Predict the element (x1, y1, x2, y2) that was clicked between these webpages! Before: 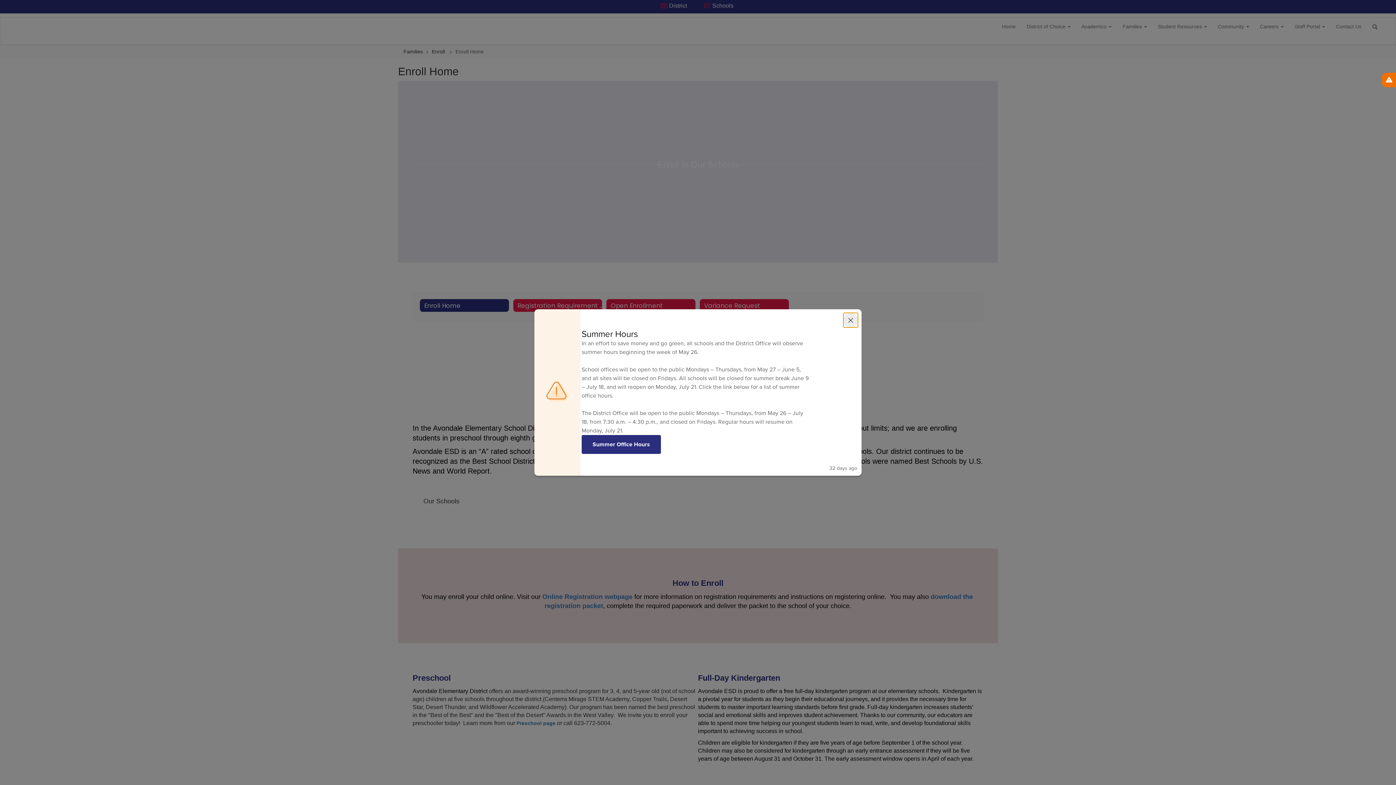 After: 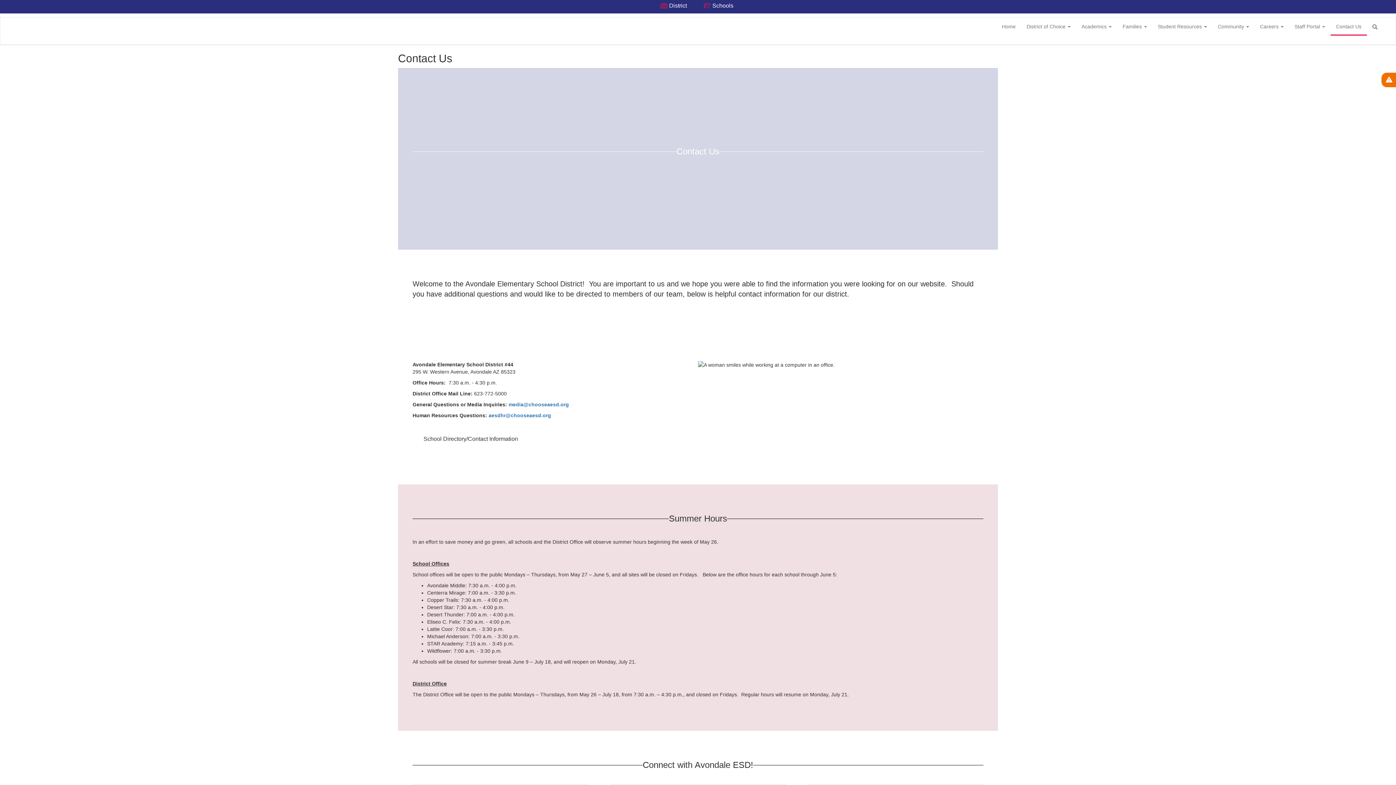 Action: label: Summer Office Hours bbox: (581, 435, 661, 454)